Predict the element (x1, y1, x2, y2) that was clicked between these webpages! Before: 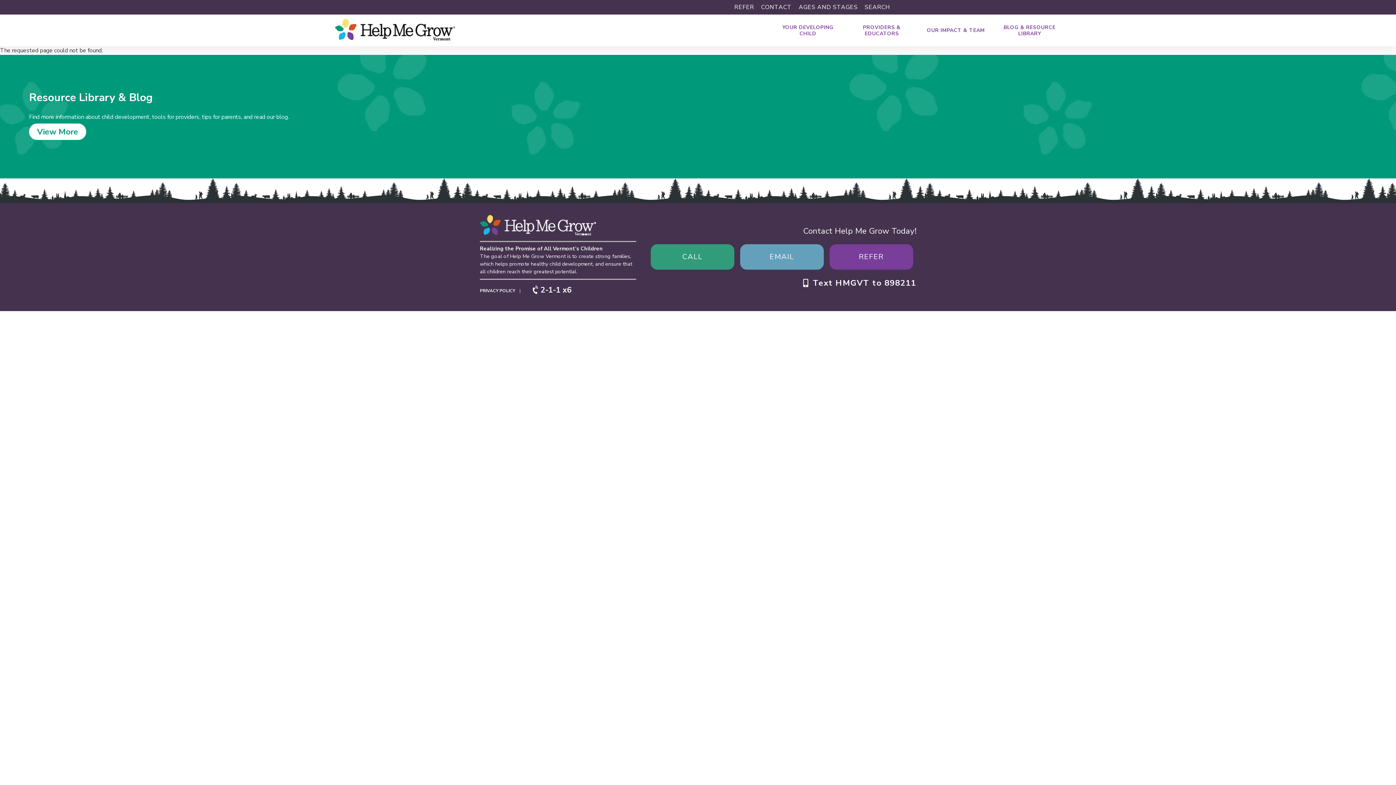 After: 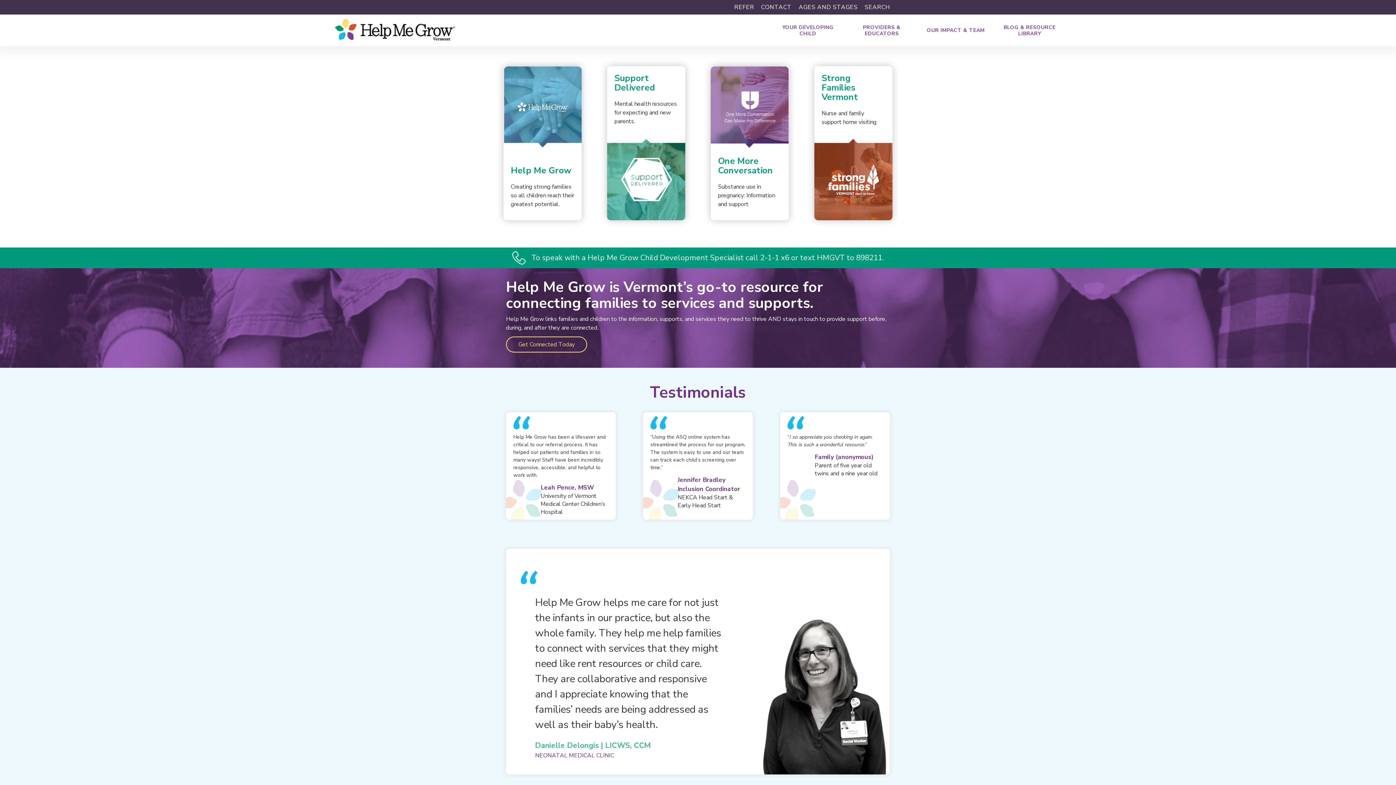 Action: bbox: (329, 14, 771, 46)